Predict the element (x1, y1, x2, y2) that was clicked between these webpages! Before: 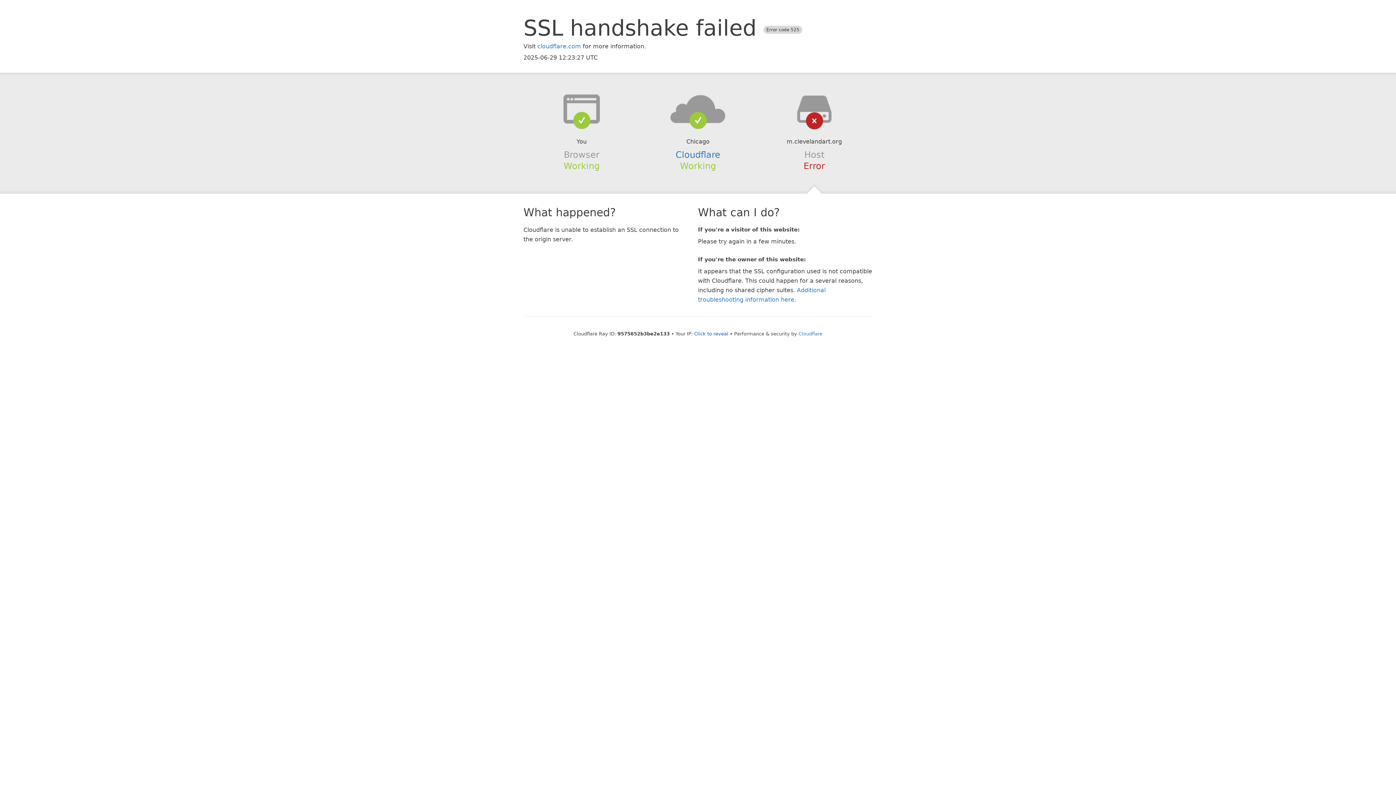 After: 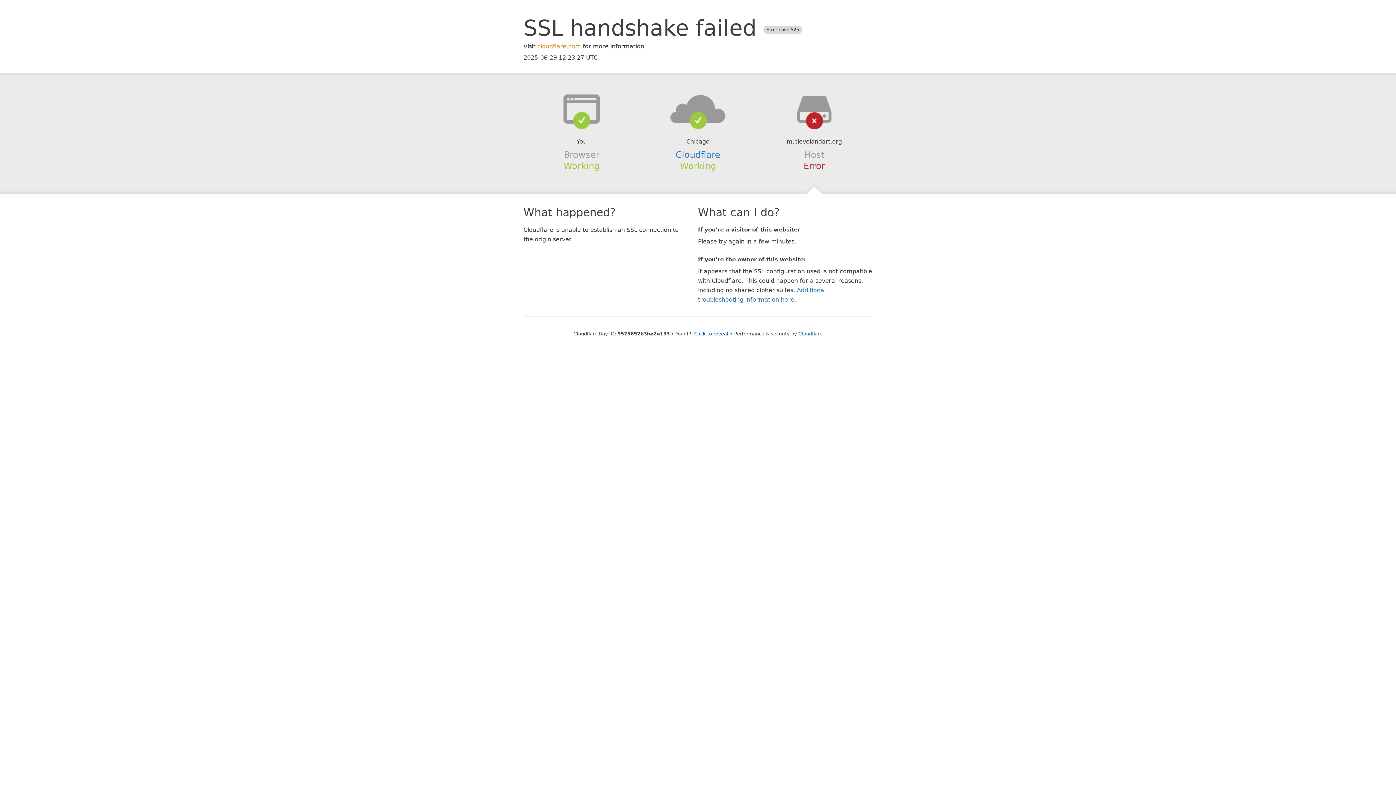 Action: bbox: (537, 42, 581, 49) label: cloudflare.com